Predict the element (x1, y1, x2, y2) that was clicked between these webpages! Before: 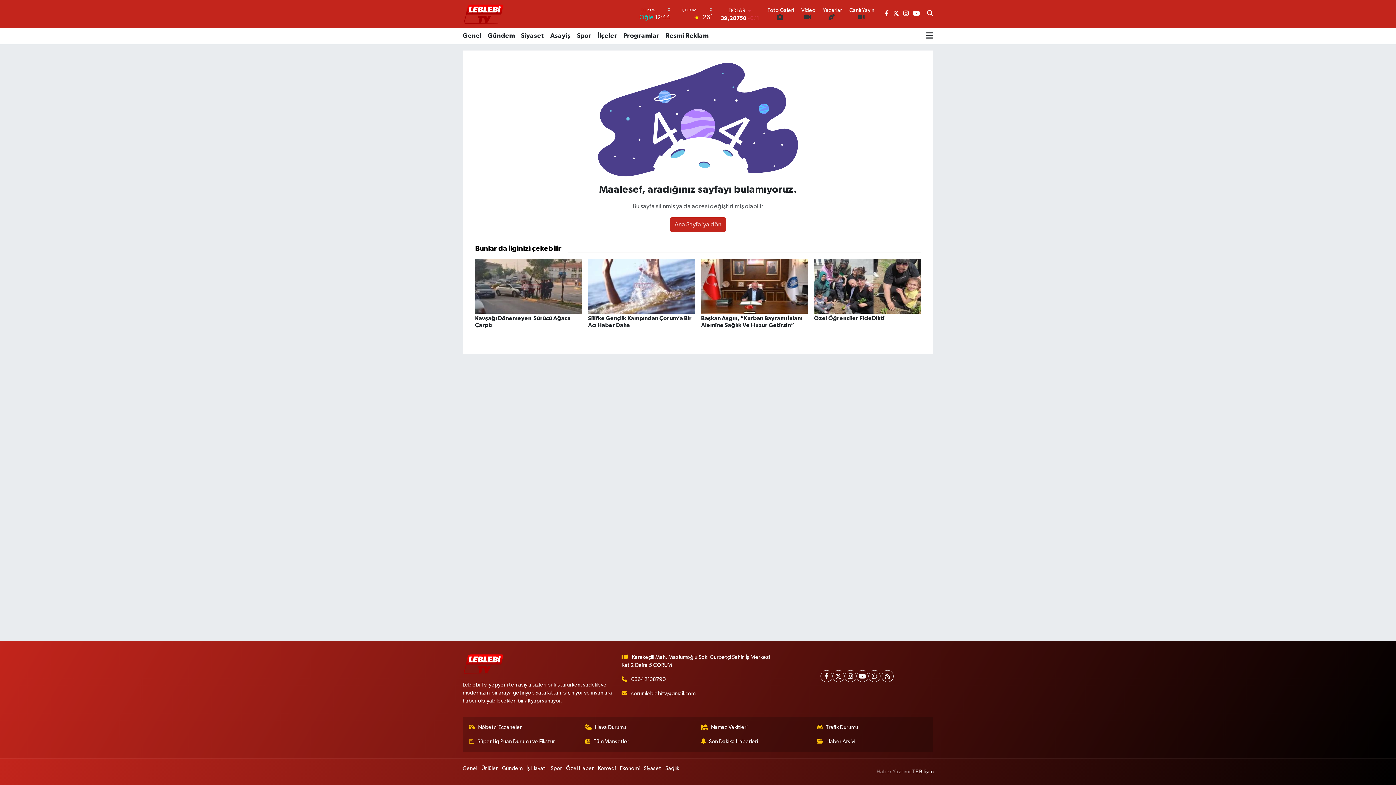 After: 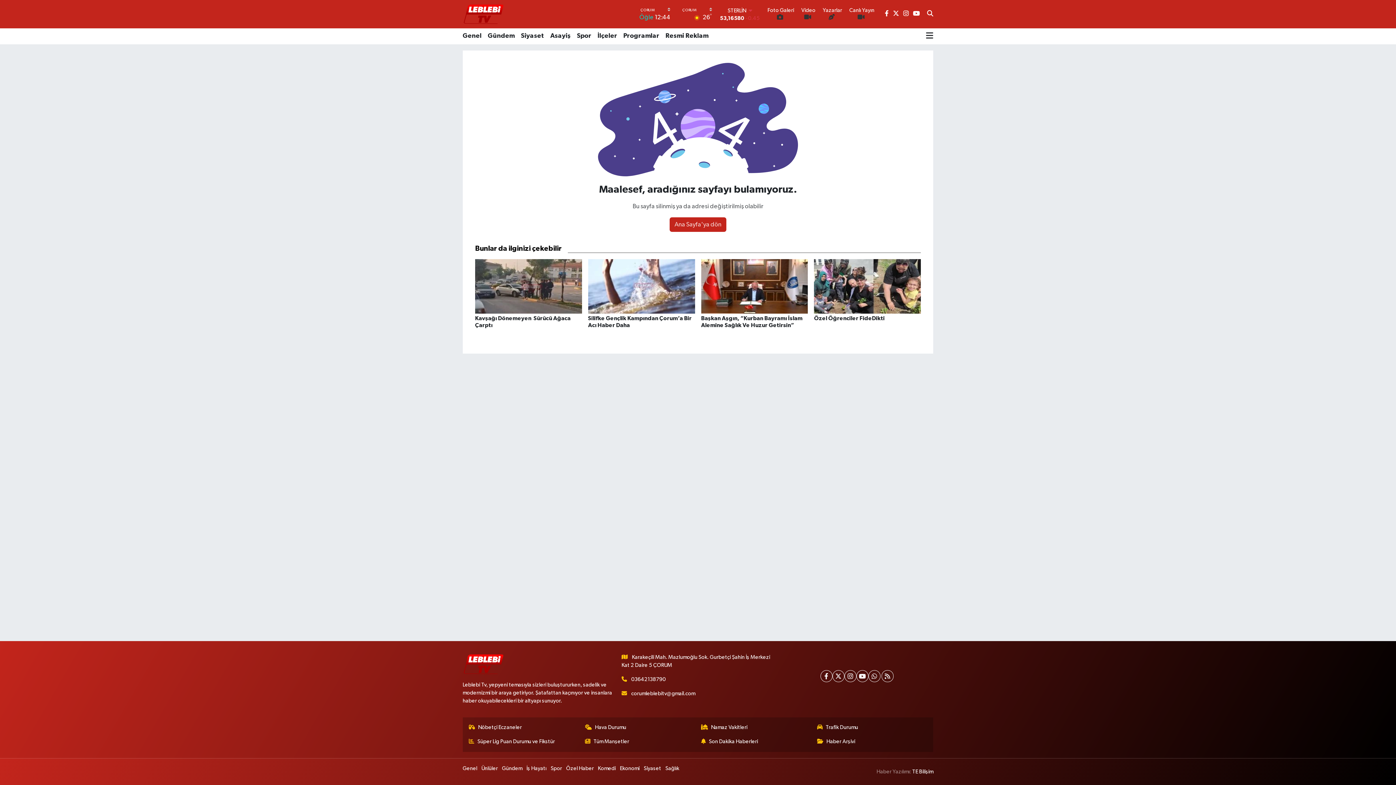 Action: bbox: (893, 11, 899, 17)